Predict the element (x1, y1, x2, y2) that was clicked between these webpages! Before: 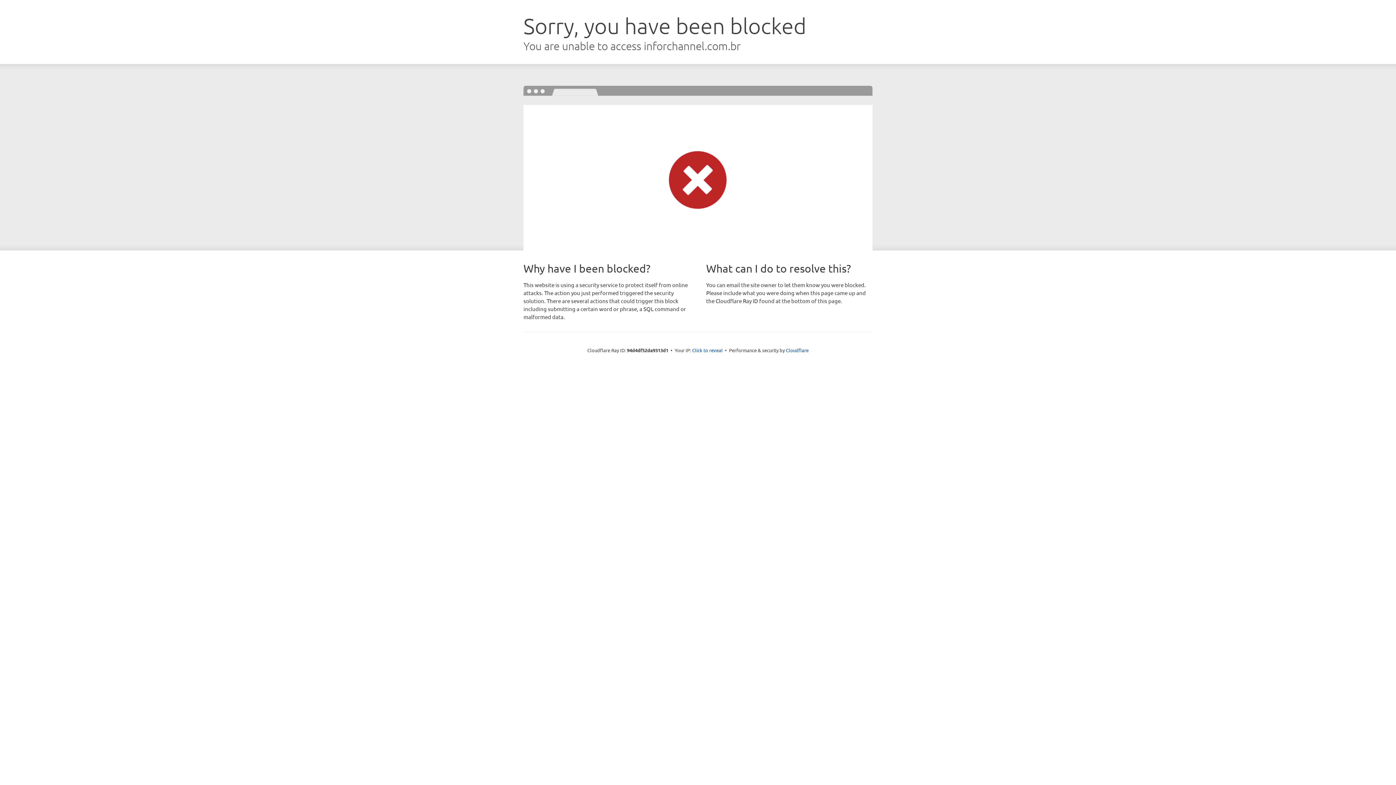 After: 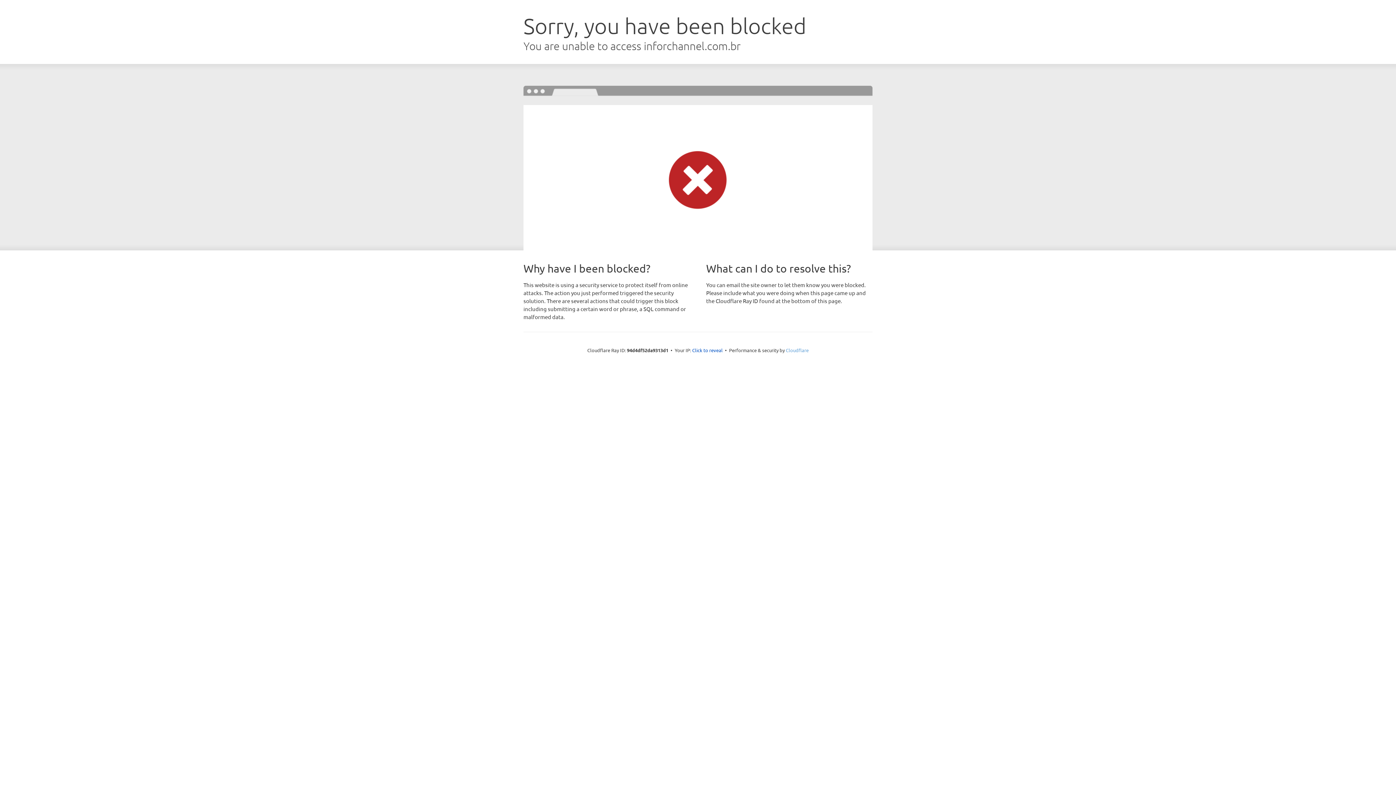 Action: bbox: (786, 347, 808, 353) label: Cloudflare